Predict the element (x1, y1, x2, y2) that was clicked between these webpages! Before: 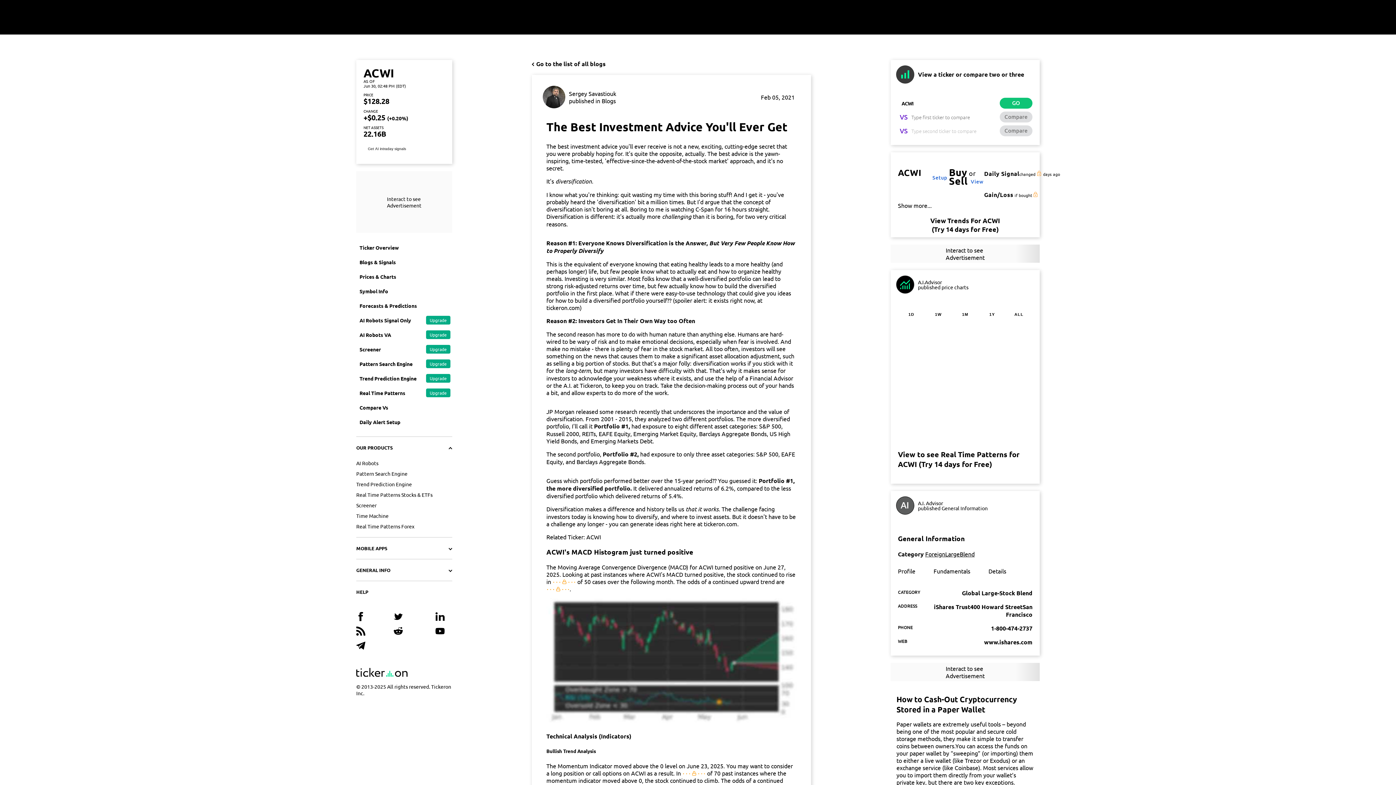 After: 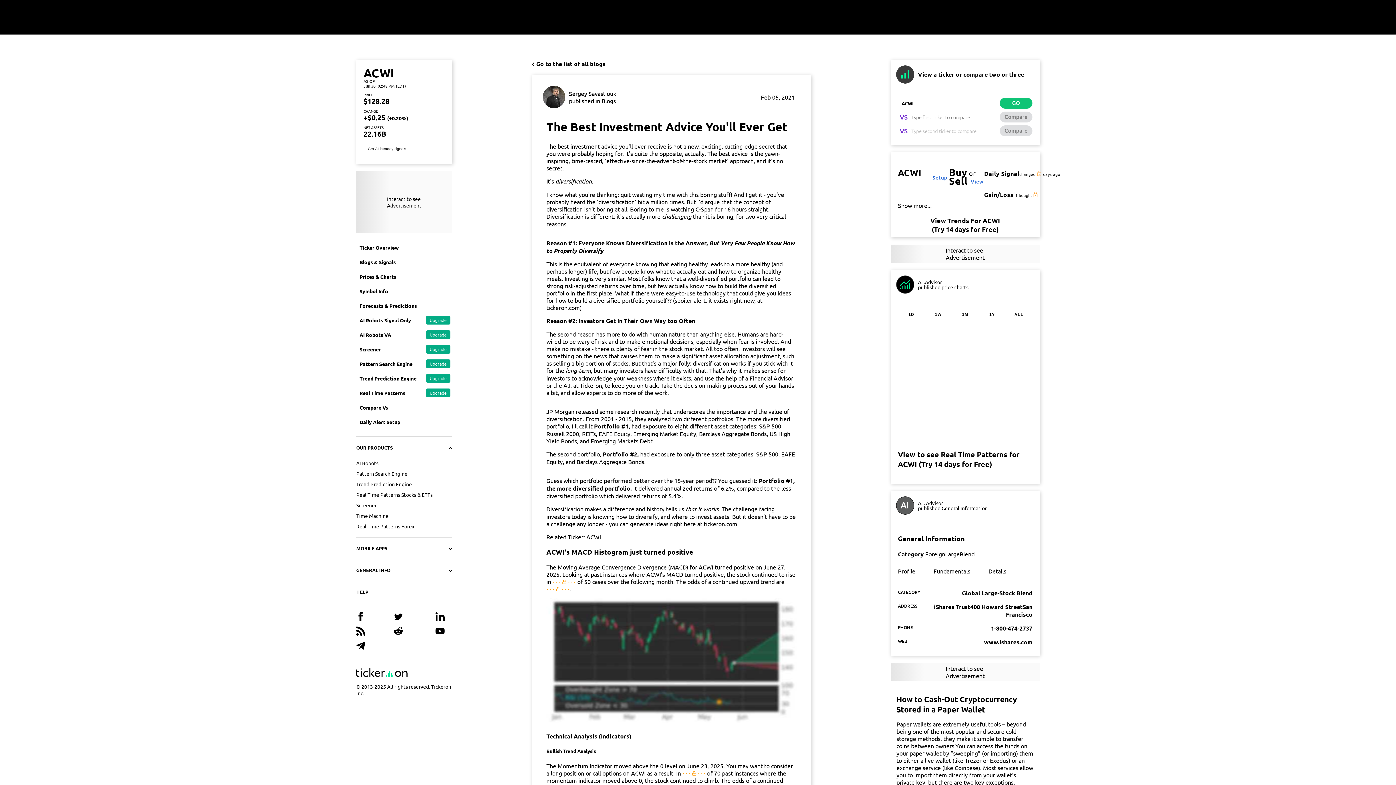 Action: bbox: (356, 612, 365, 622)